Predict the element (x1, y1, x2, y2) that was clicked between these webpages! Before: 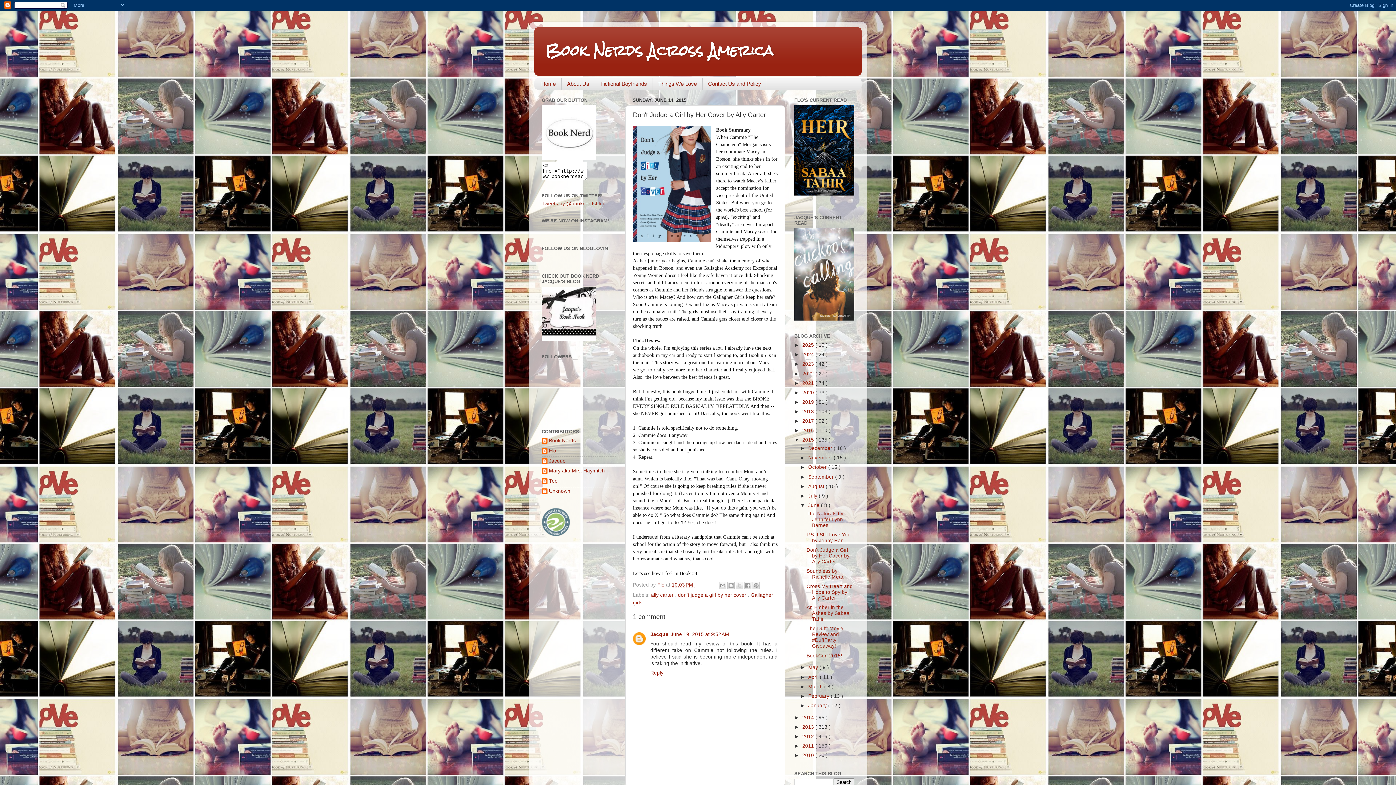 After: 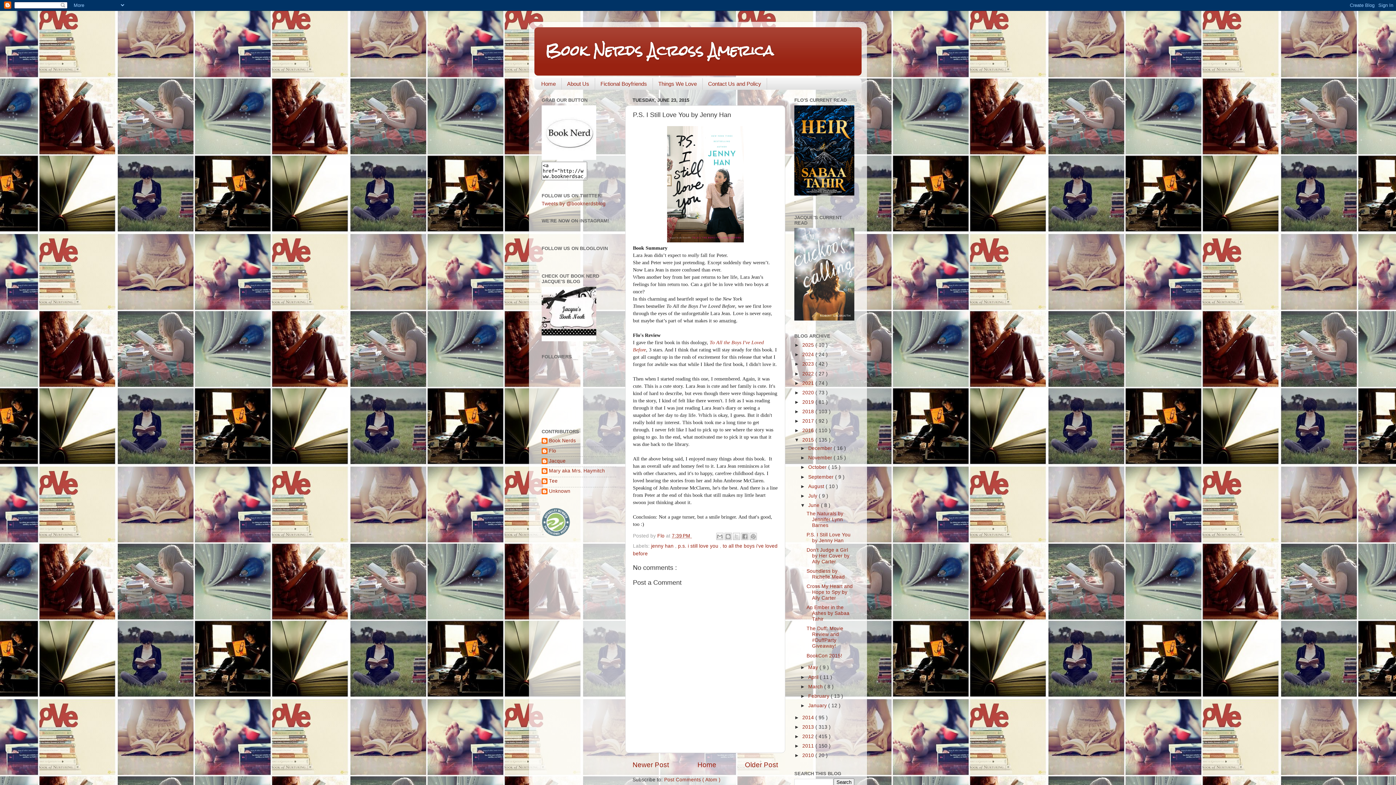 Action: label: P.S. I Still Love You by Jenny Han bbox: (806, 532, 850, 543)